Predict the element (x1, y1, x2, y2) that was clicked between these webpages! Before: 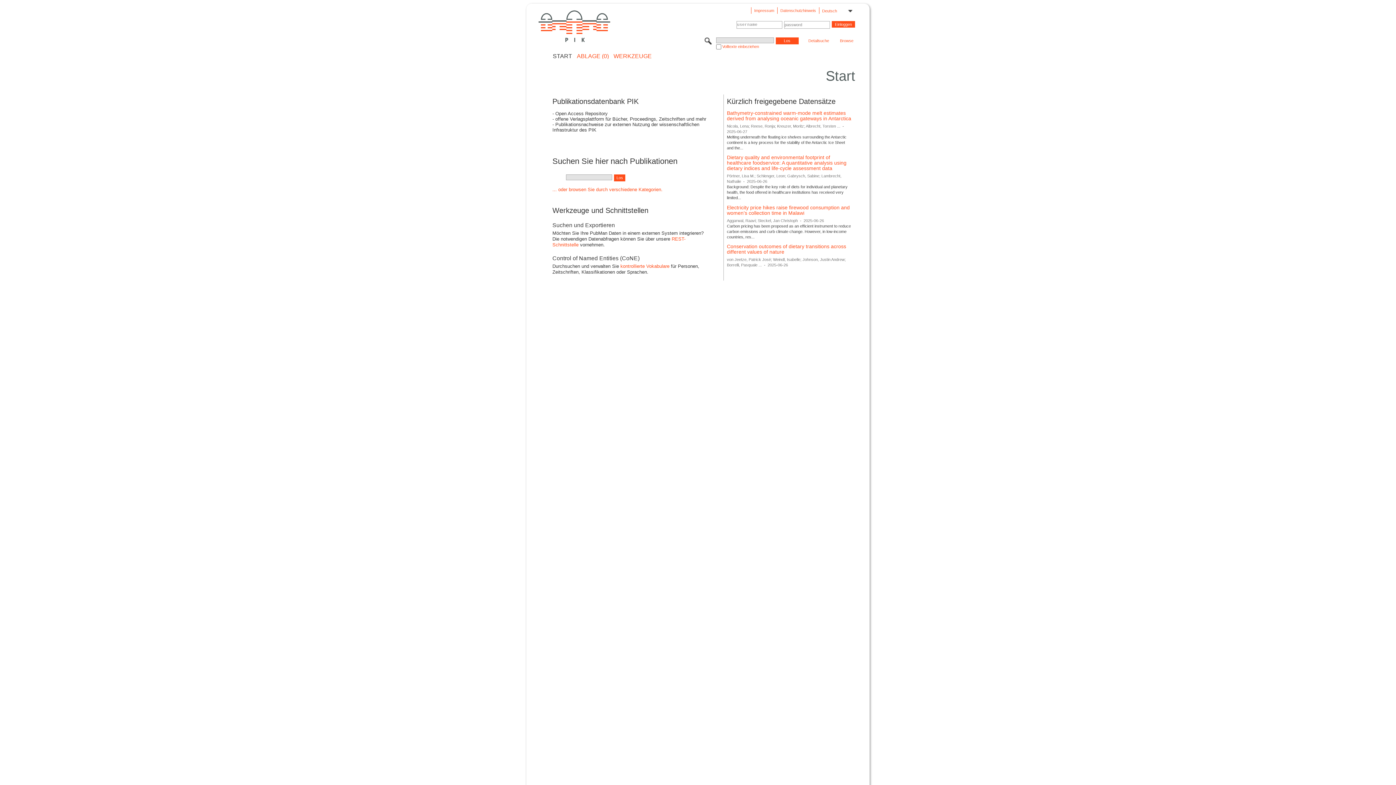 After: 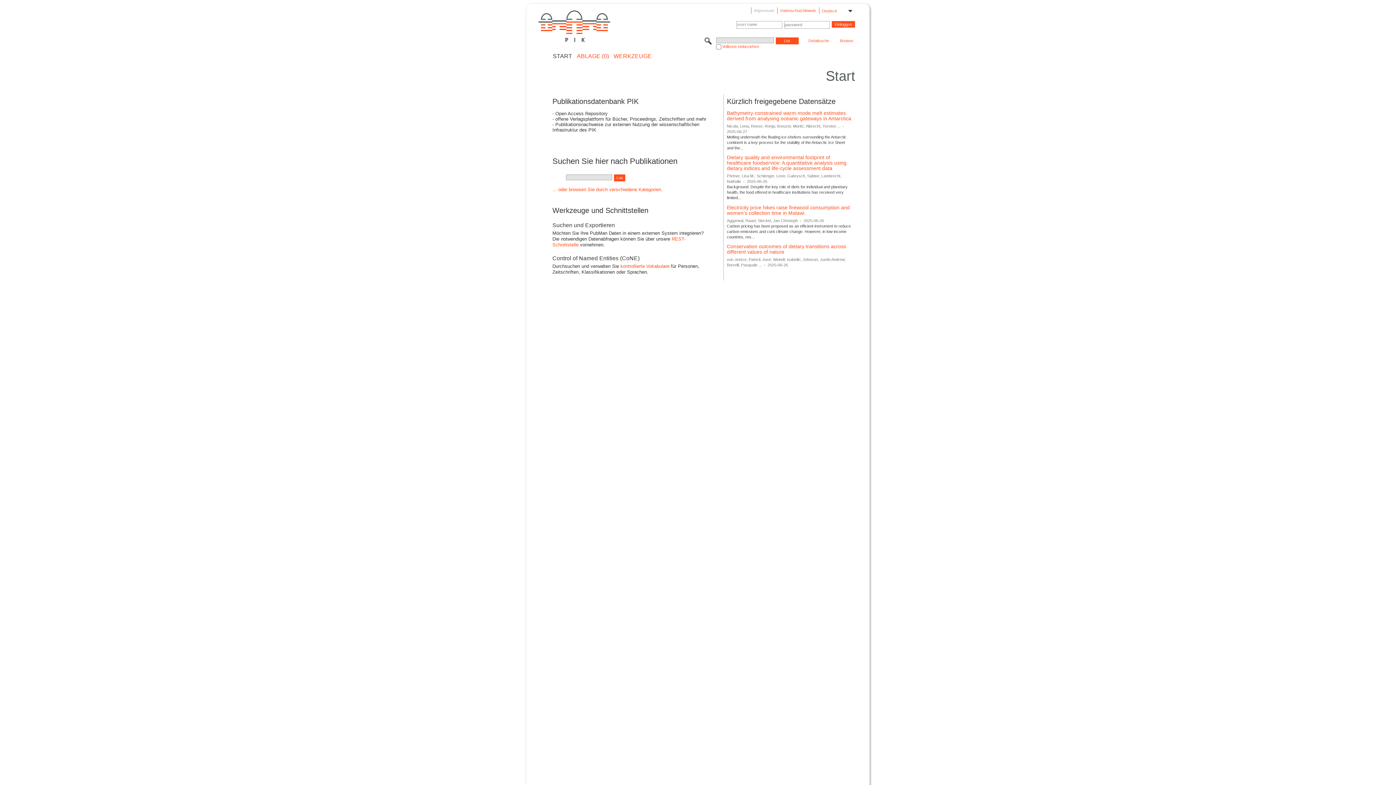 Action: label: Impressum bbox: (751, 7, 777, 14)